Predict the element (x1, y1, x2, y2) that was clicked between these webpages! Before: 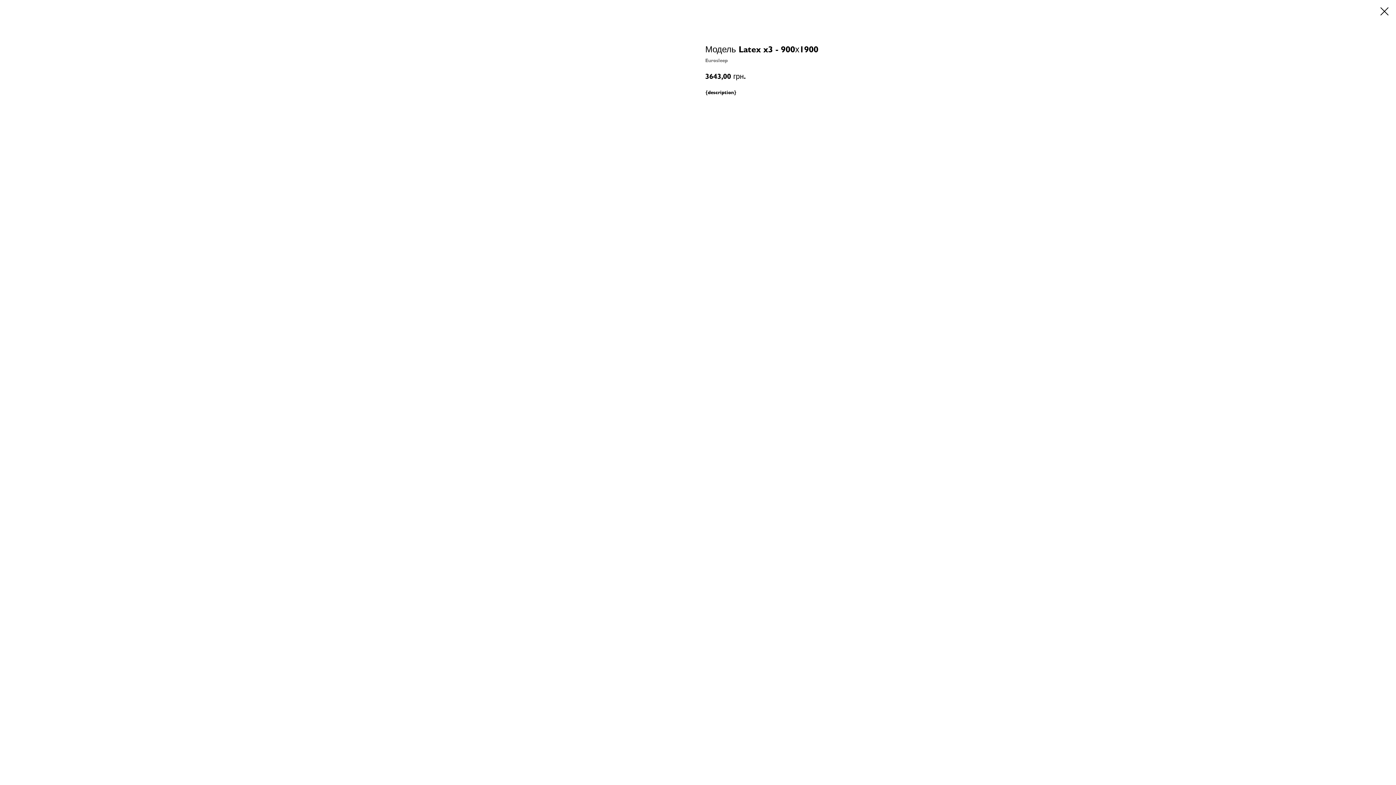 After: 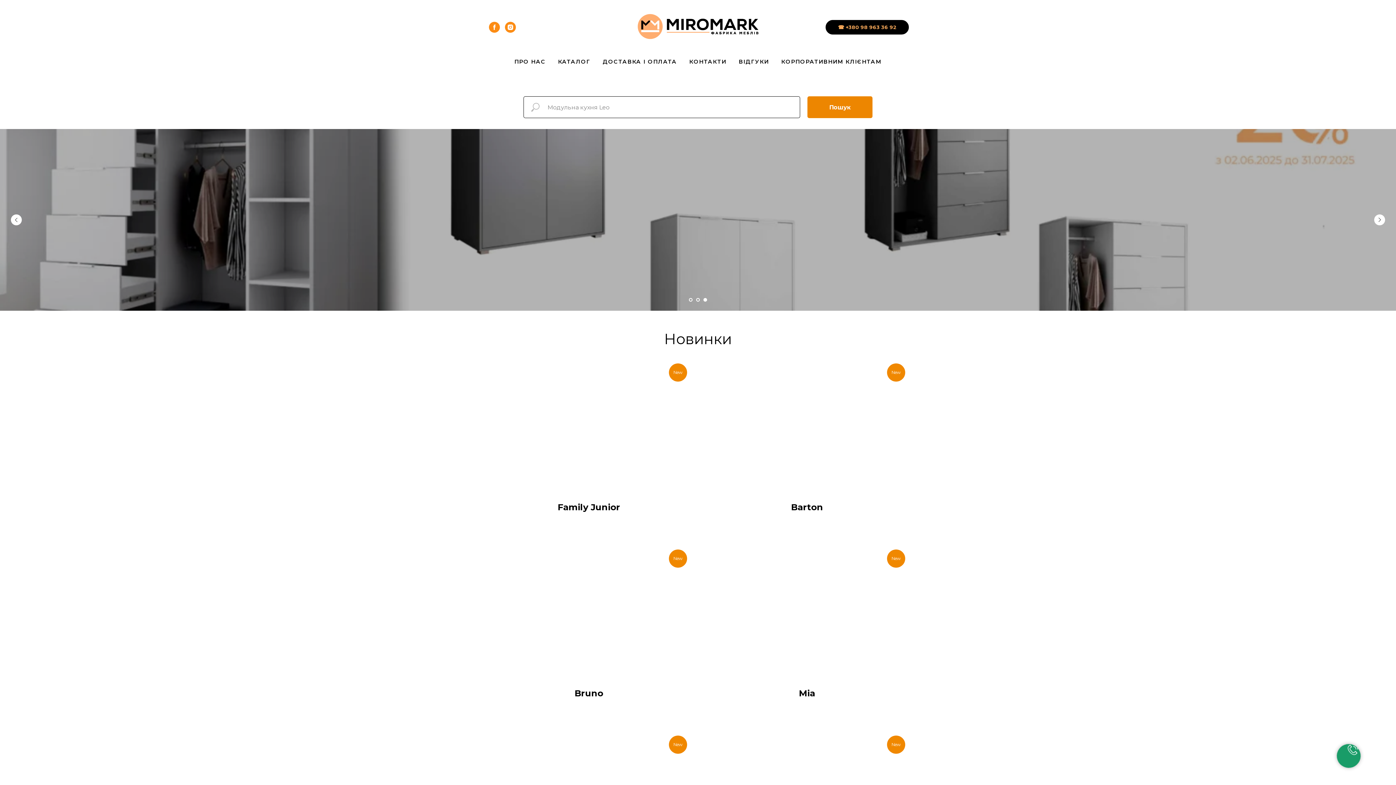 Action: bbox: (1380, 7, 1389, 15)